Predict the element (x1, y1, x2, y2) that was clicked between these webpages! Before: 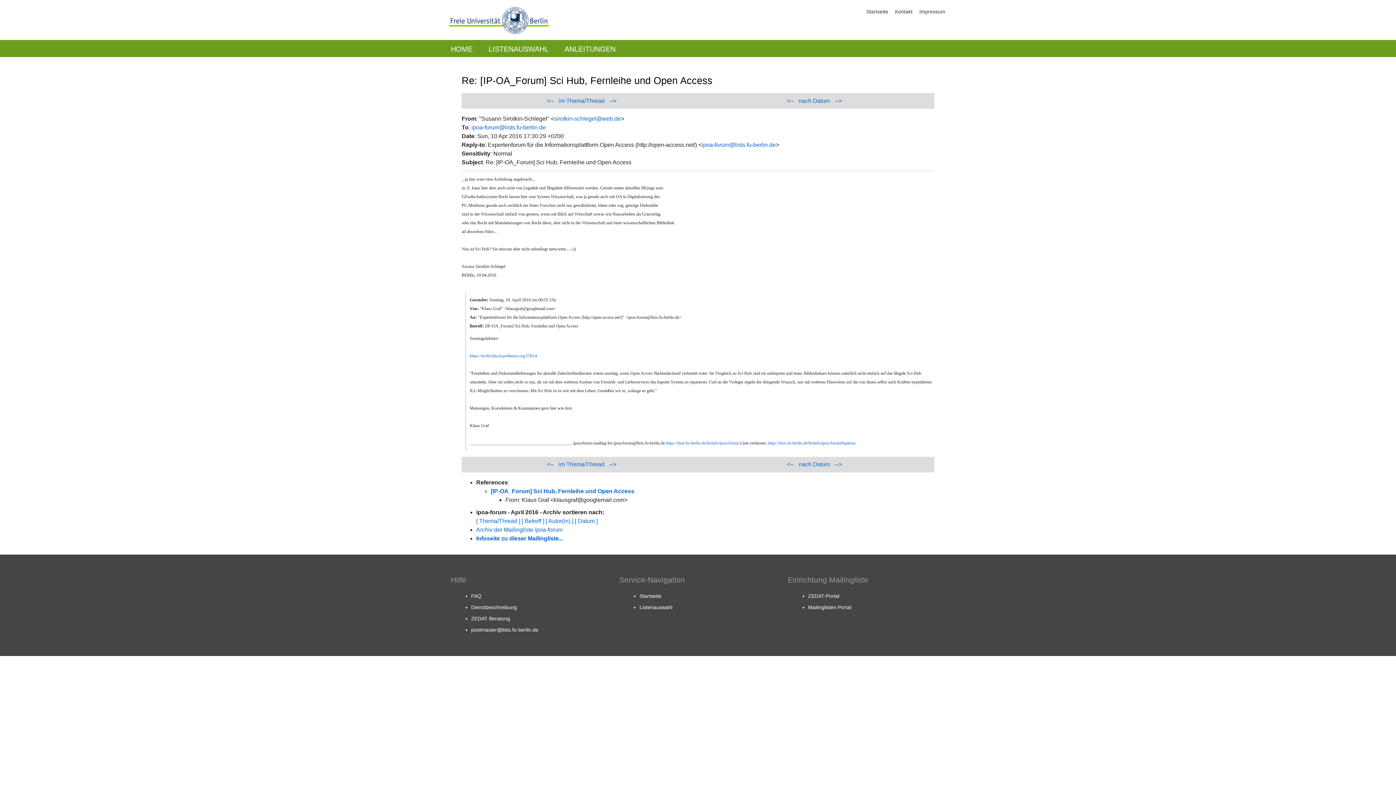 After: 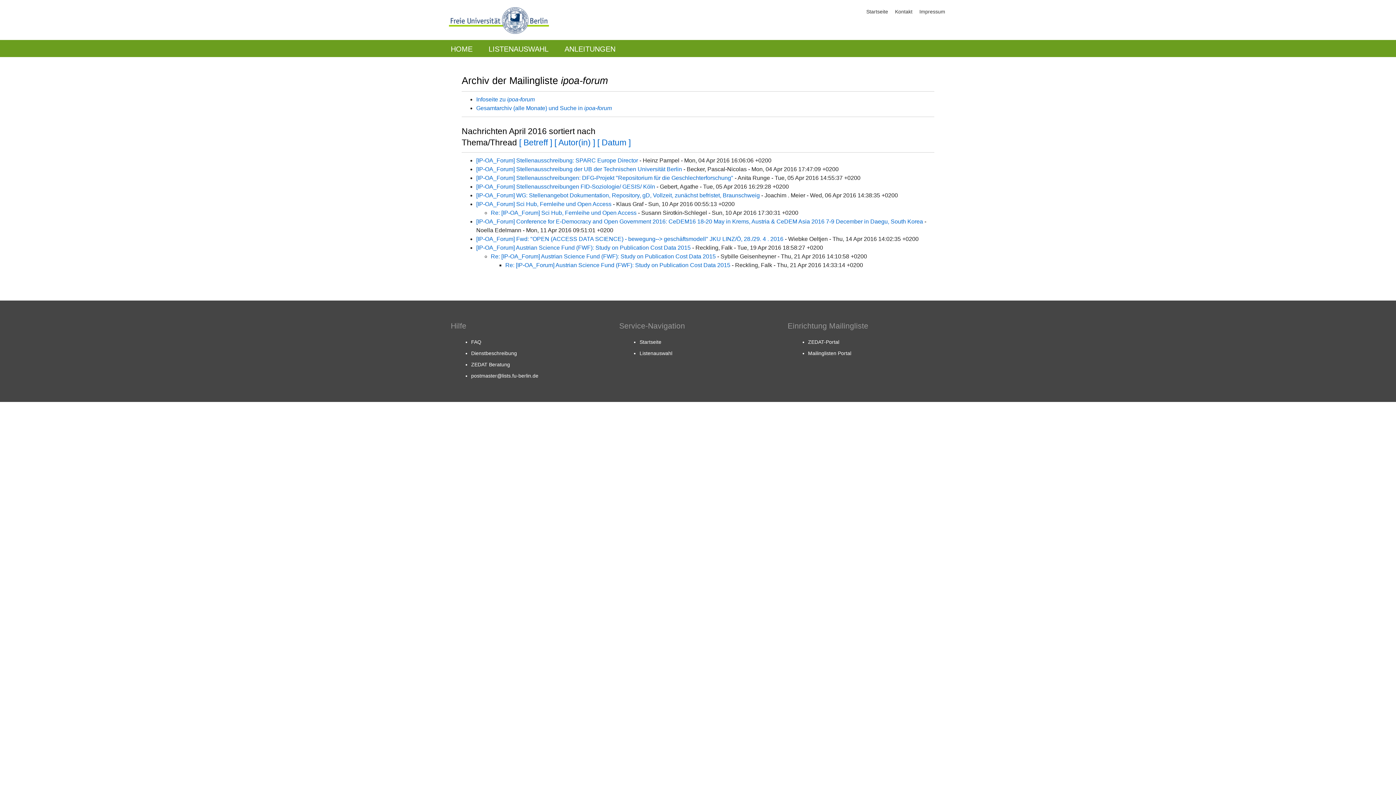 Action: label: im Thema/Thread bbox: (557, 461, 606, 467)